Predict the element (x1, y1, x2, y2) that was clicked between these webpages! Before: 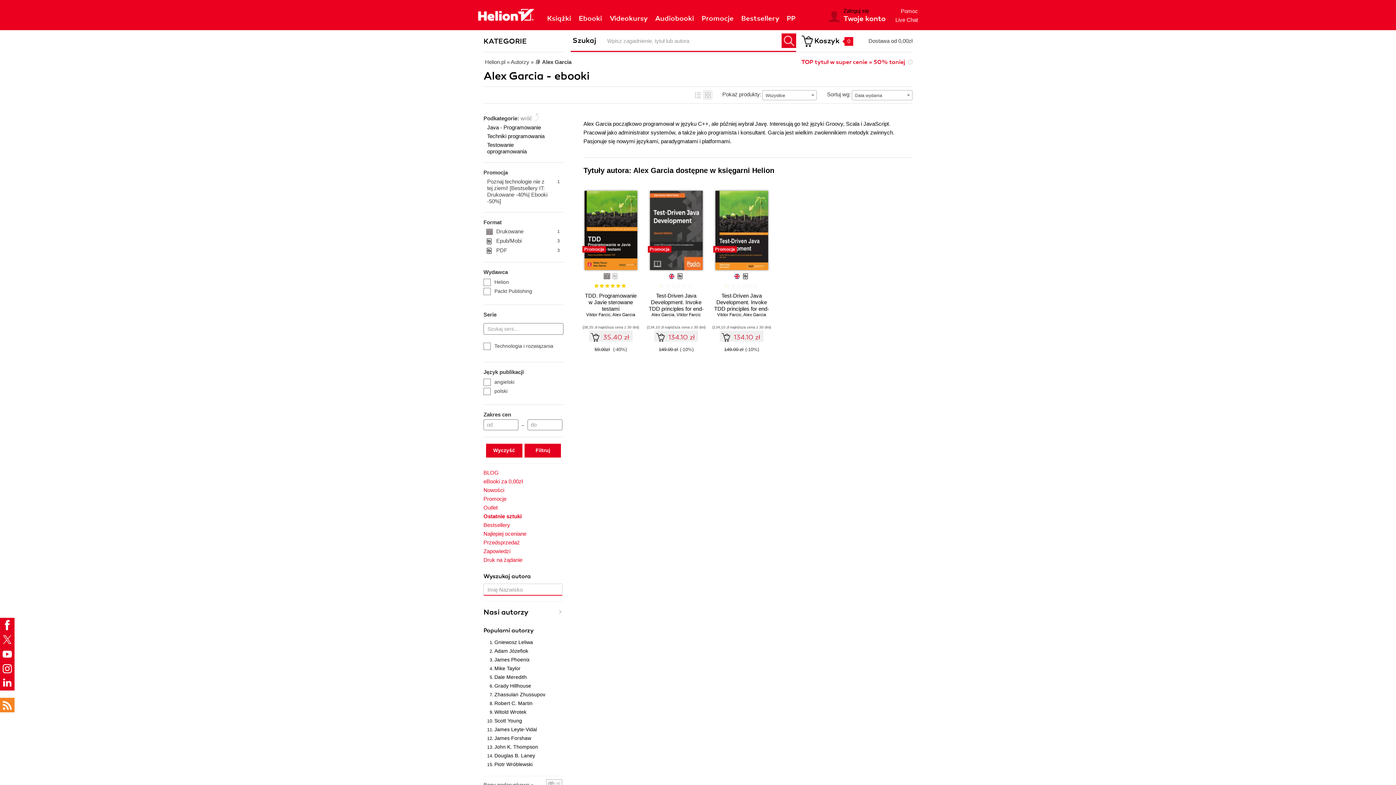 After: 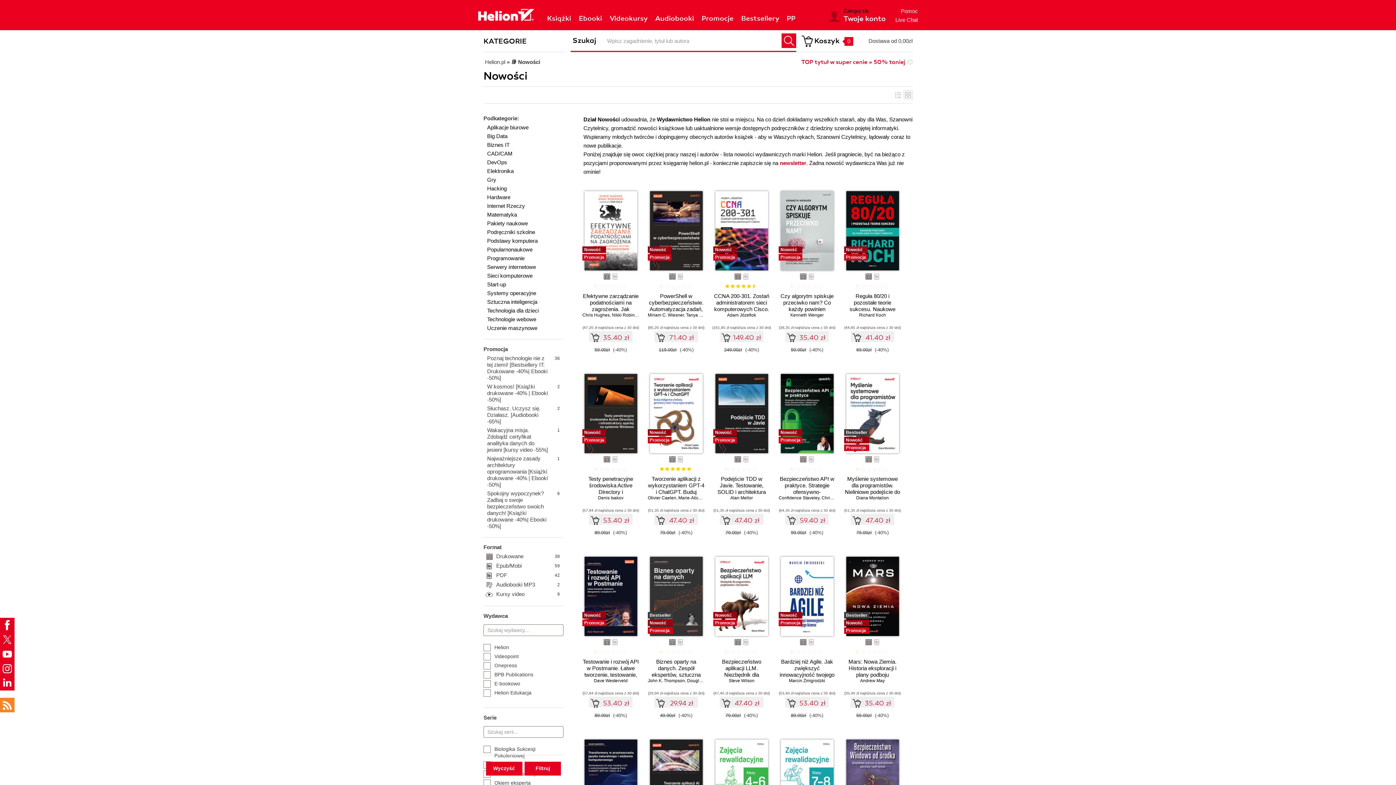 Action: bbox: (483, 486, 511, 494) label: Nowości